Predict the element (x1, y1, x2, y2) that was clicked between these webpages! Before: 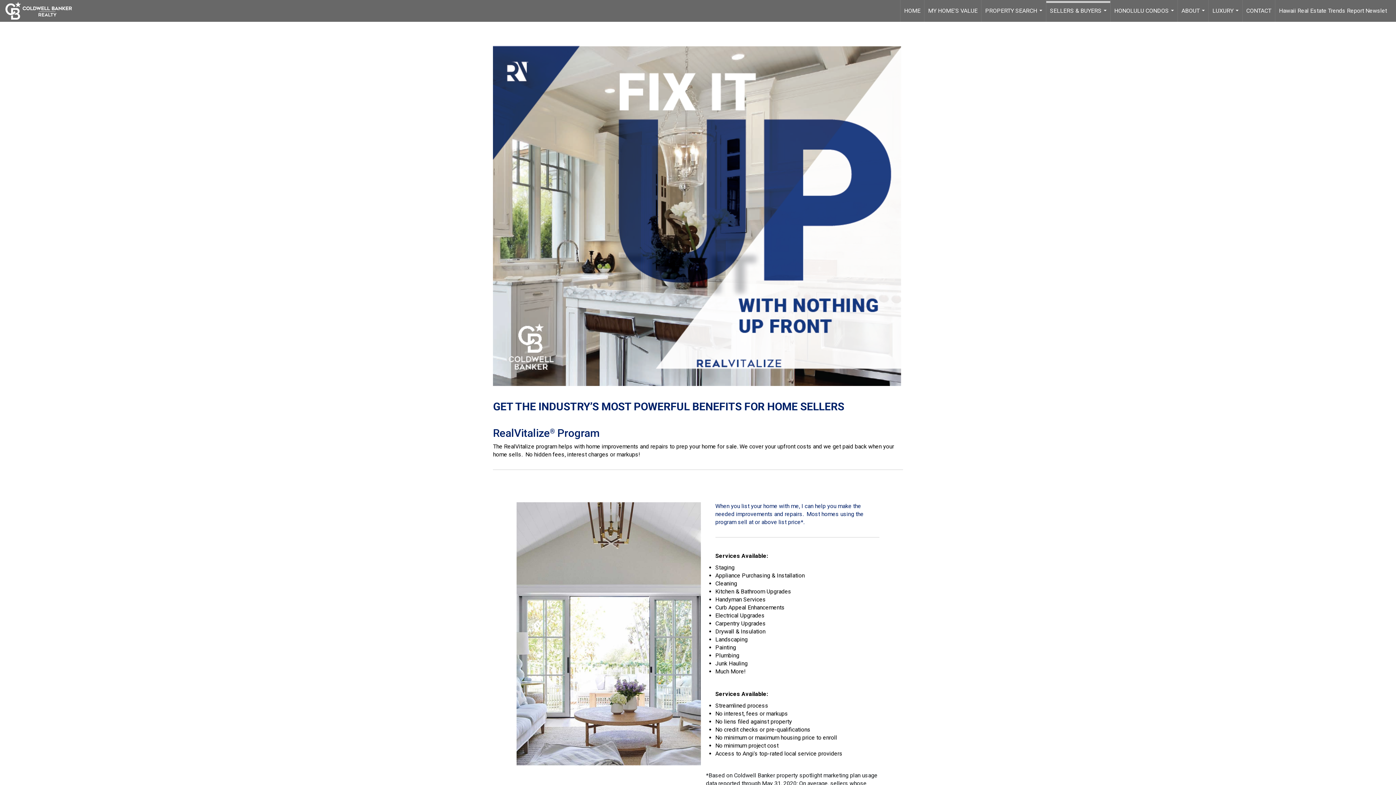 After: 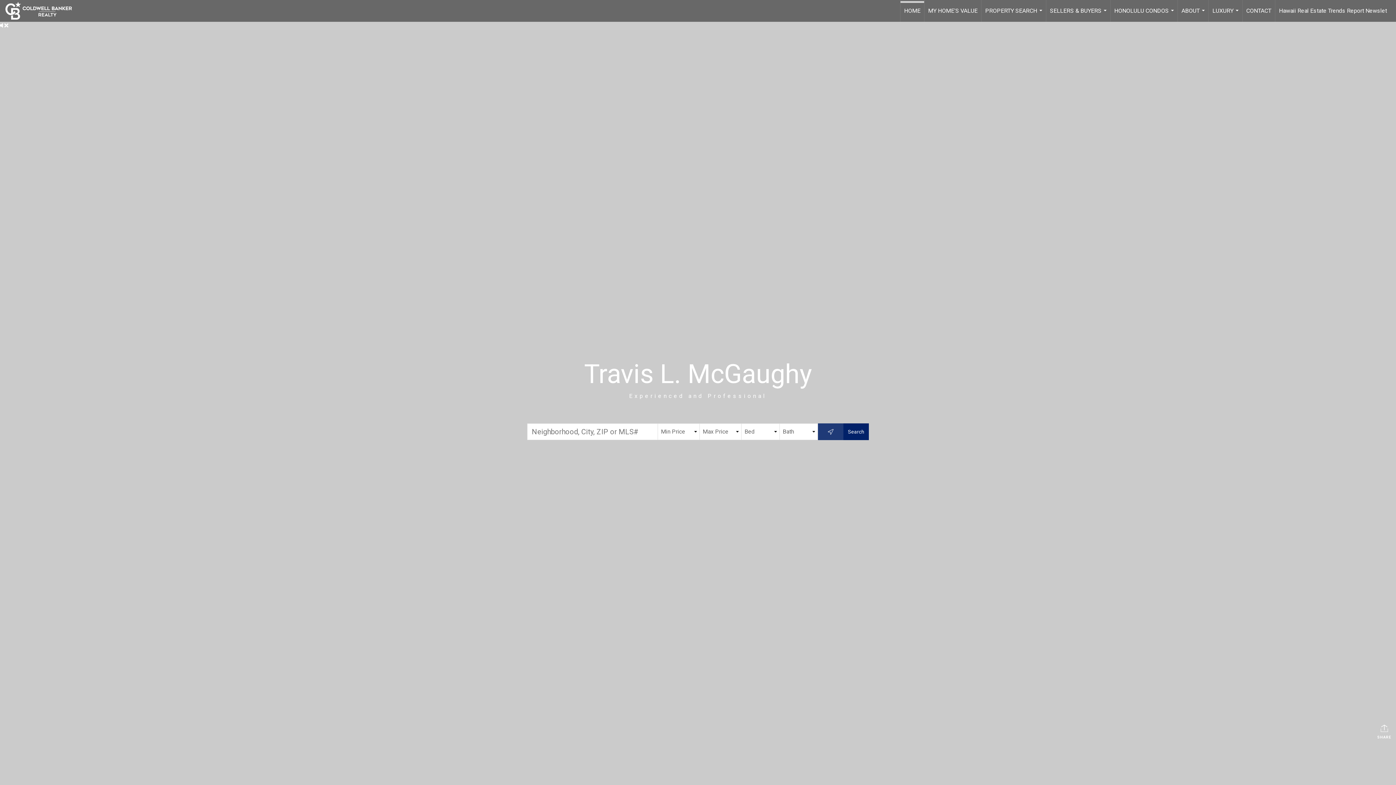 Action: bbox: (900, 0, 924, 21) label: HOME